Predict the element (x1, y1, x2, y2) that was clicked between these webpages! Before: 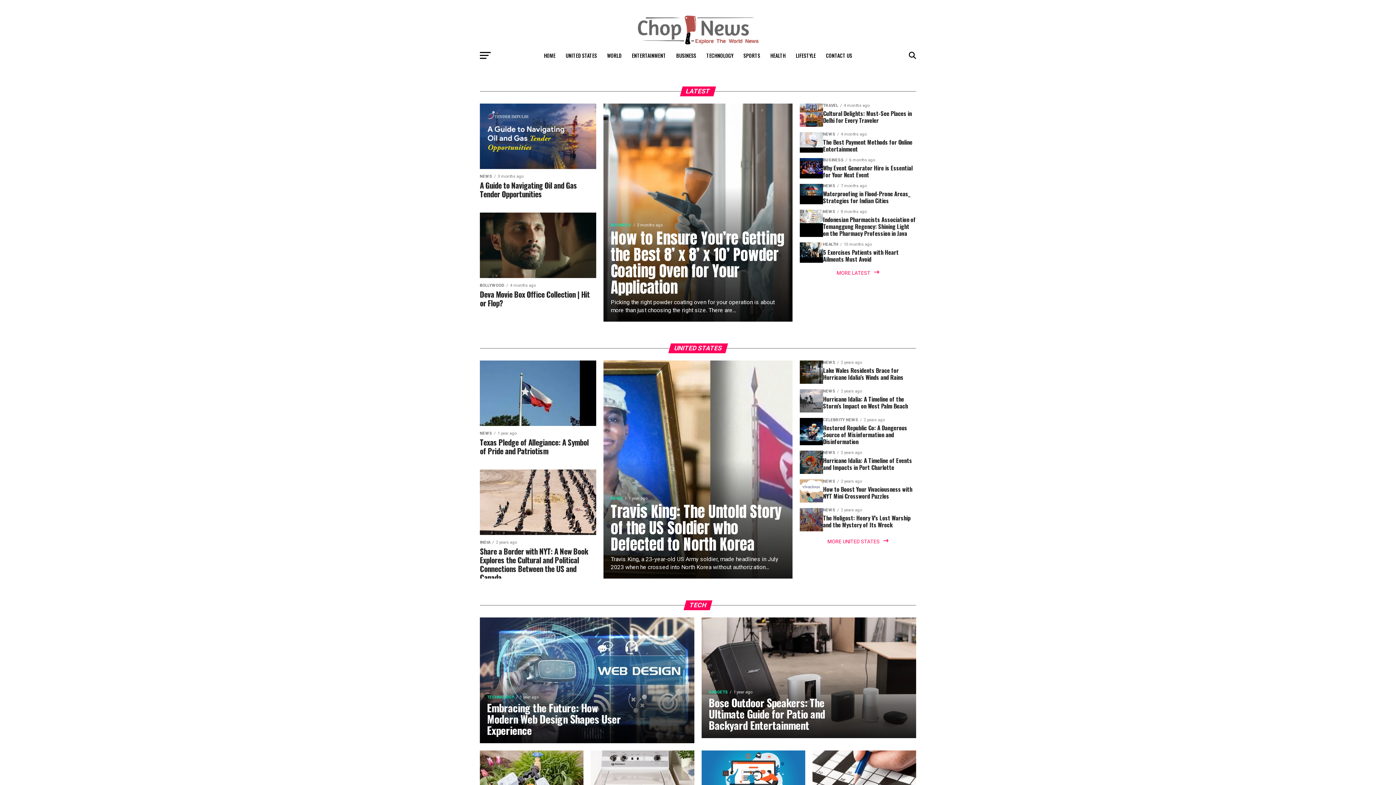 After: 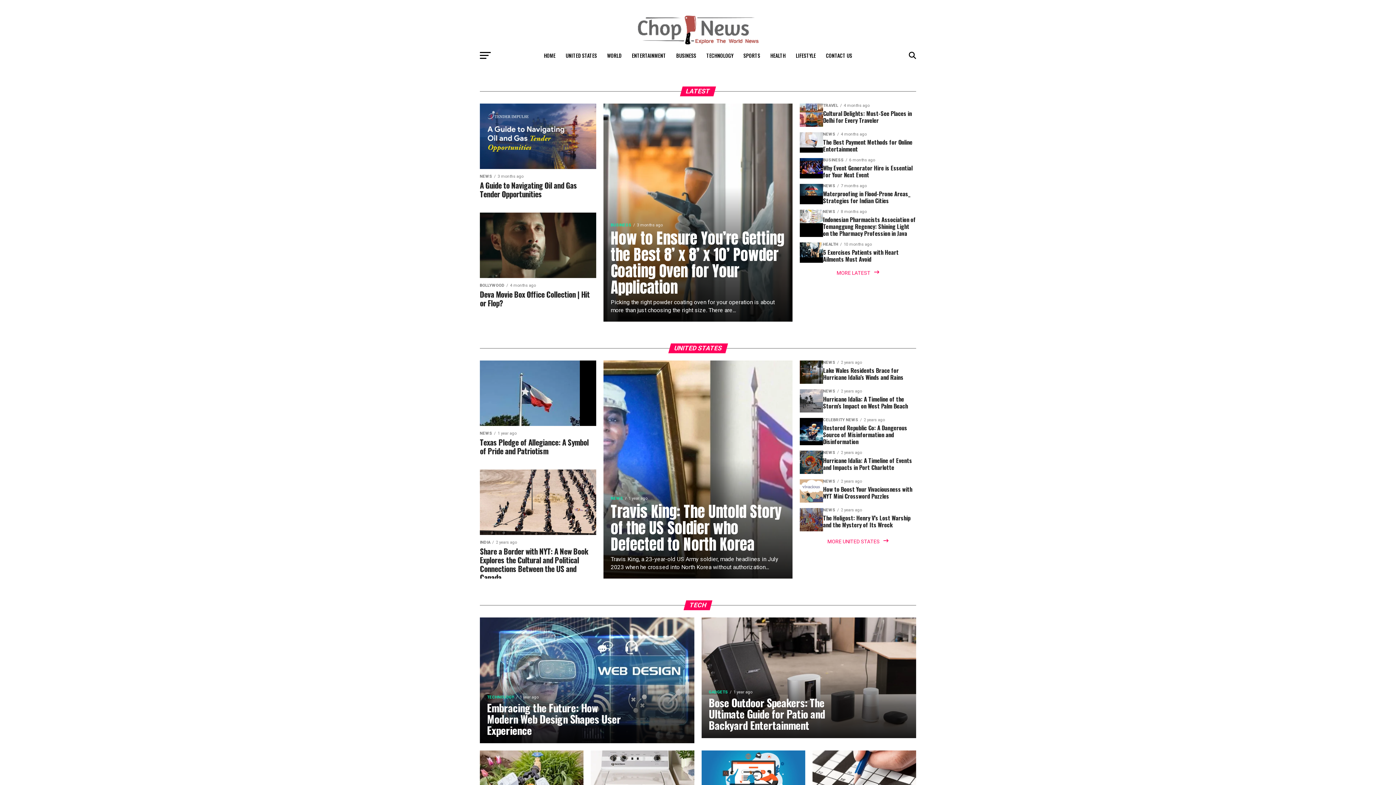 Action: label: HOME bbox: (539, 46, 560, 64)